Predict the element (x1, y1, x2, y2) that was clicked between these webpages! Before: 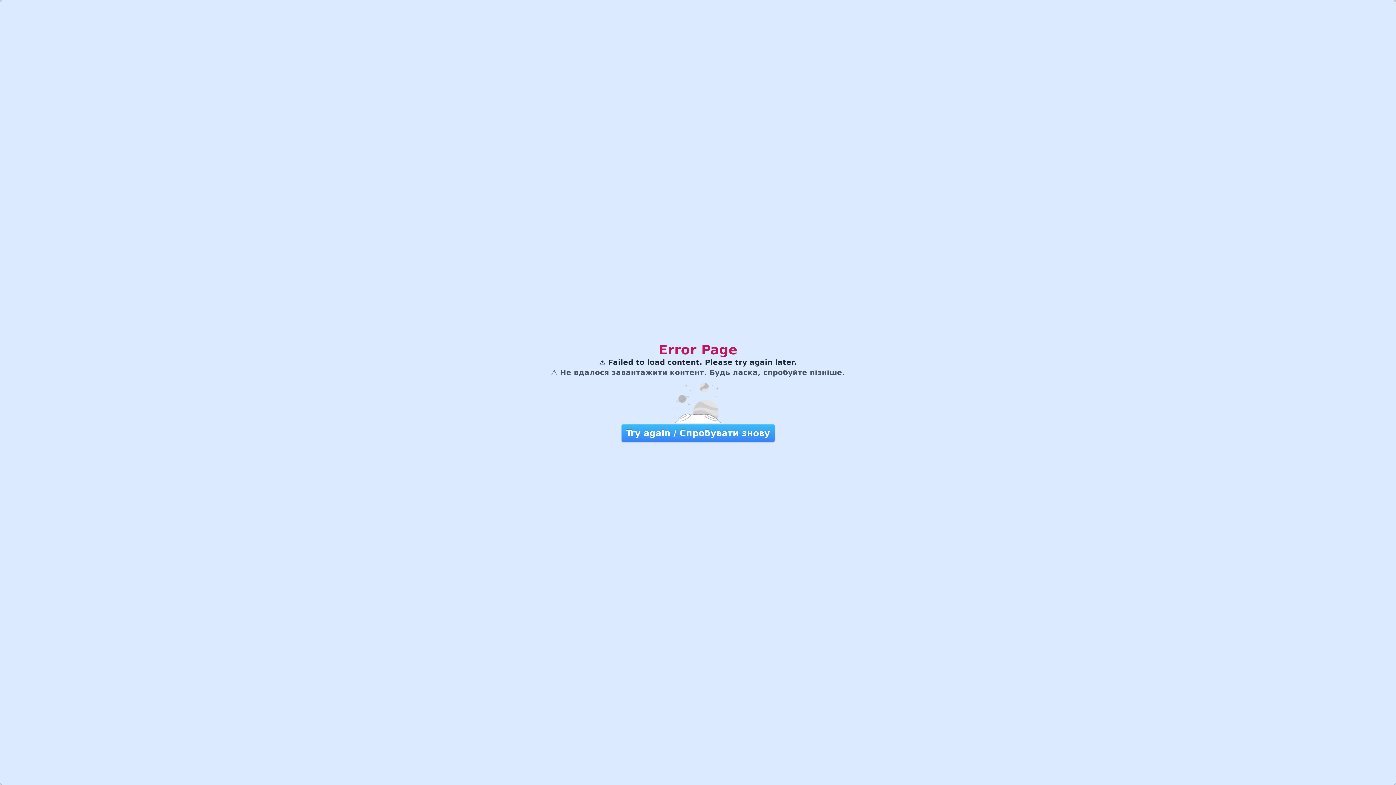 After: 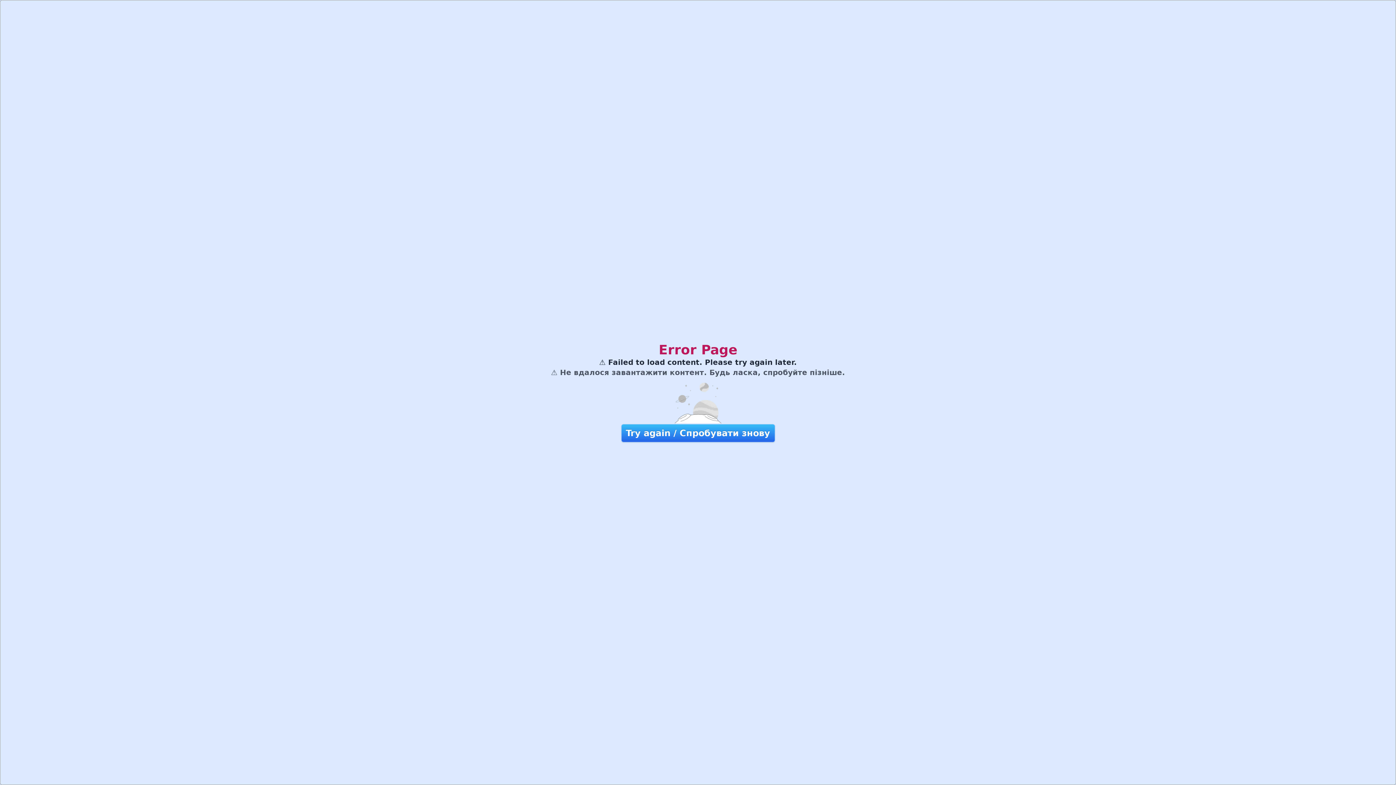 Action: bbox: (621, 424, 775, 442) label: Try again / Спробувати знову